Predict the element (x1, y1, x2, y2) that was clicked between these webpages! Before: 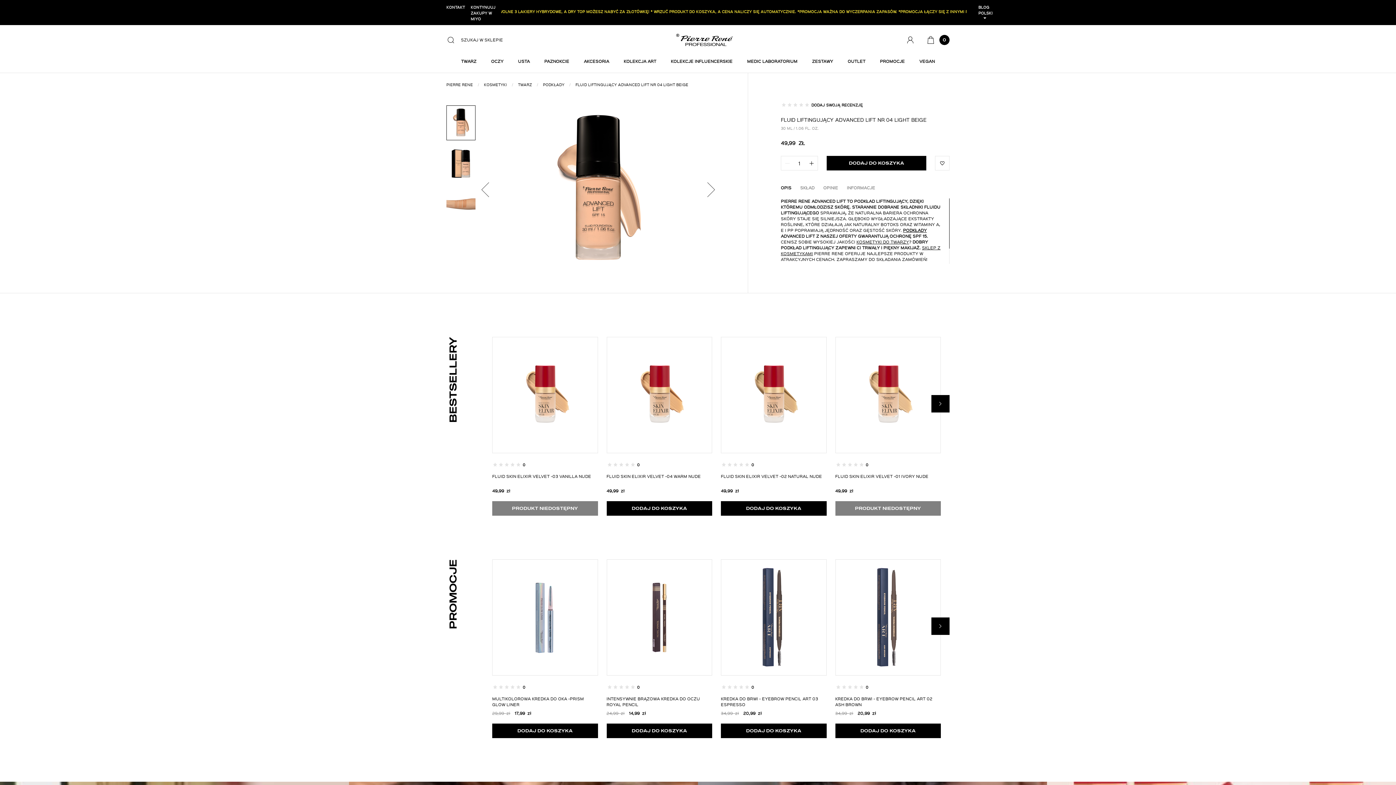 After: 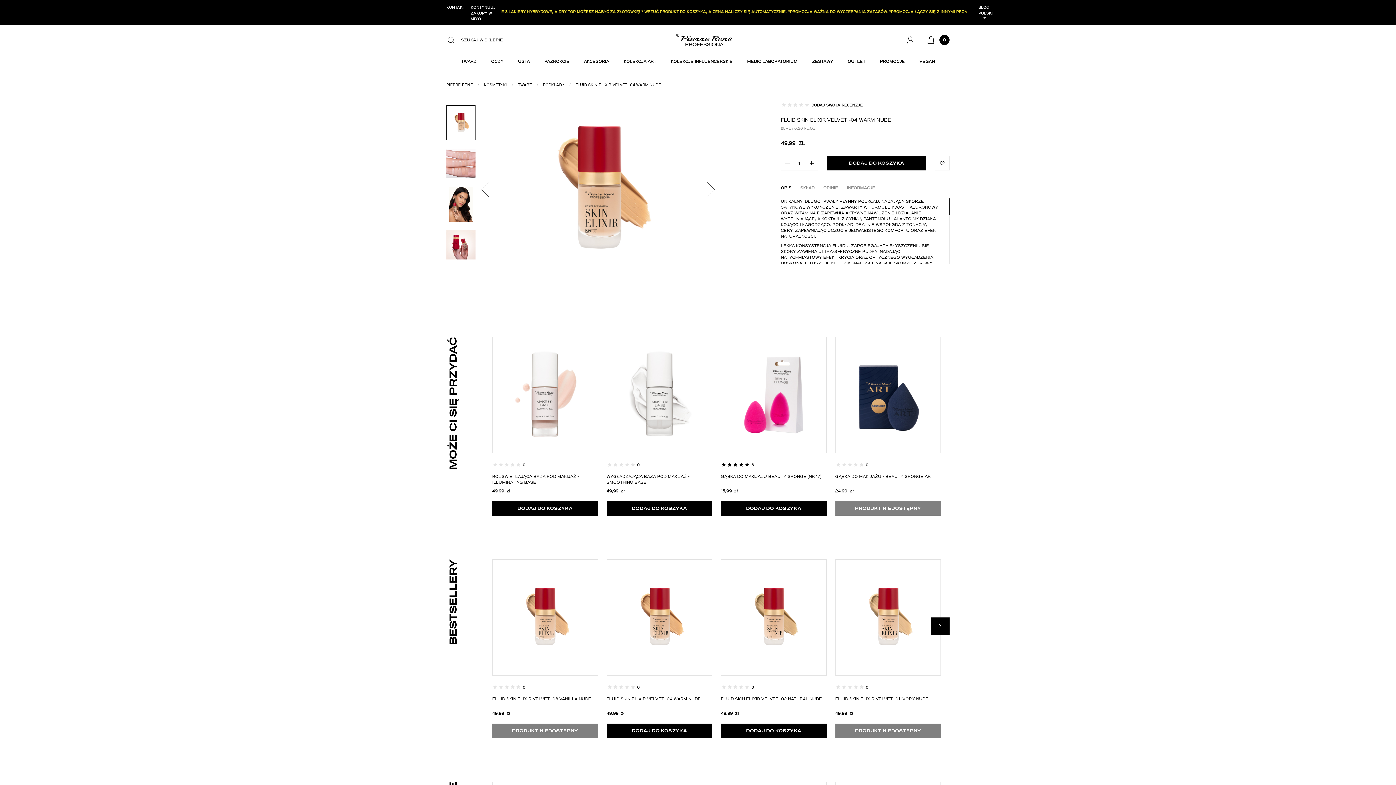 Action: bbox: (606, 473, 712, 485) label: FLUID SKIN ELIXIR VELVET -04 WARM NUDE